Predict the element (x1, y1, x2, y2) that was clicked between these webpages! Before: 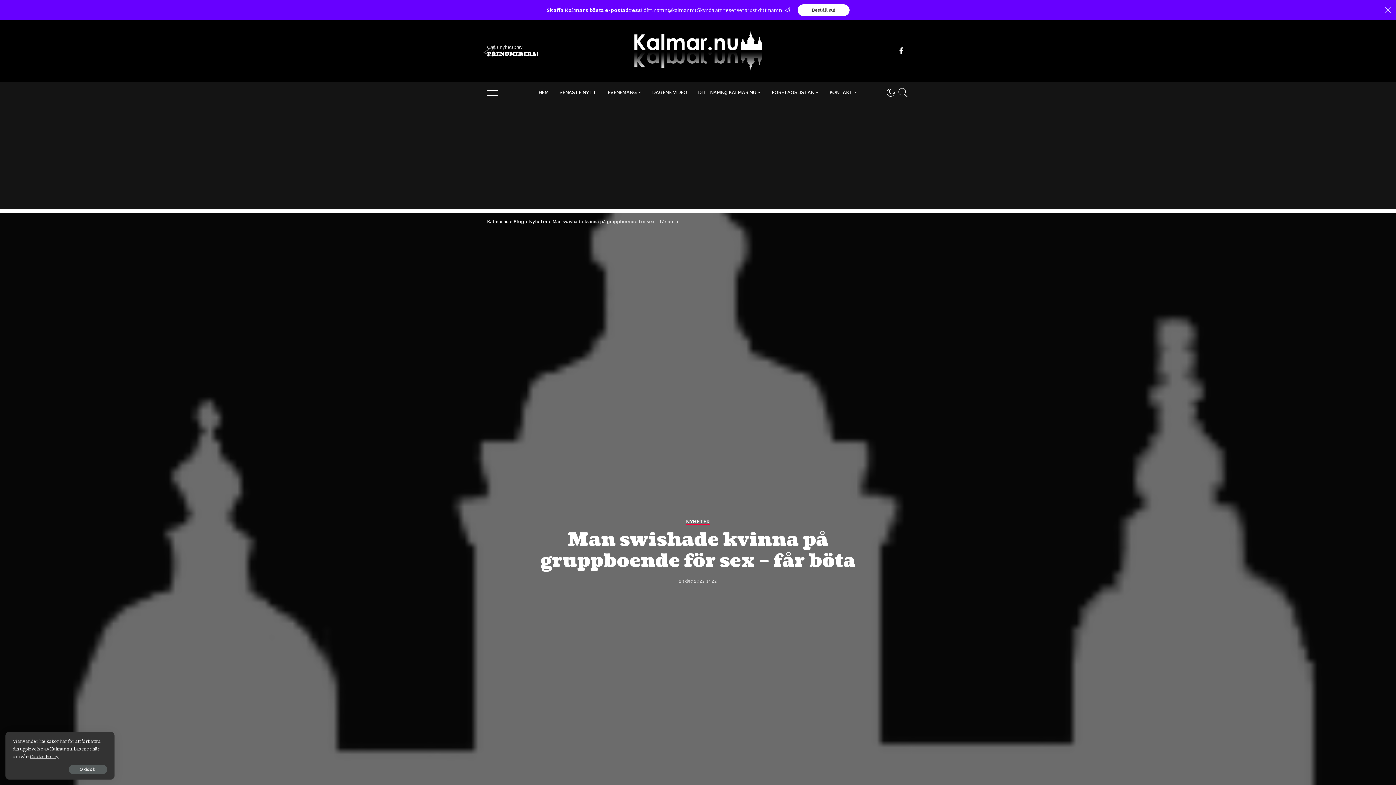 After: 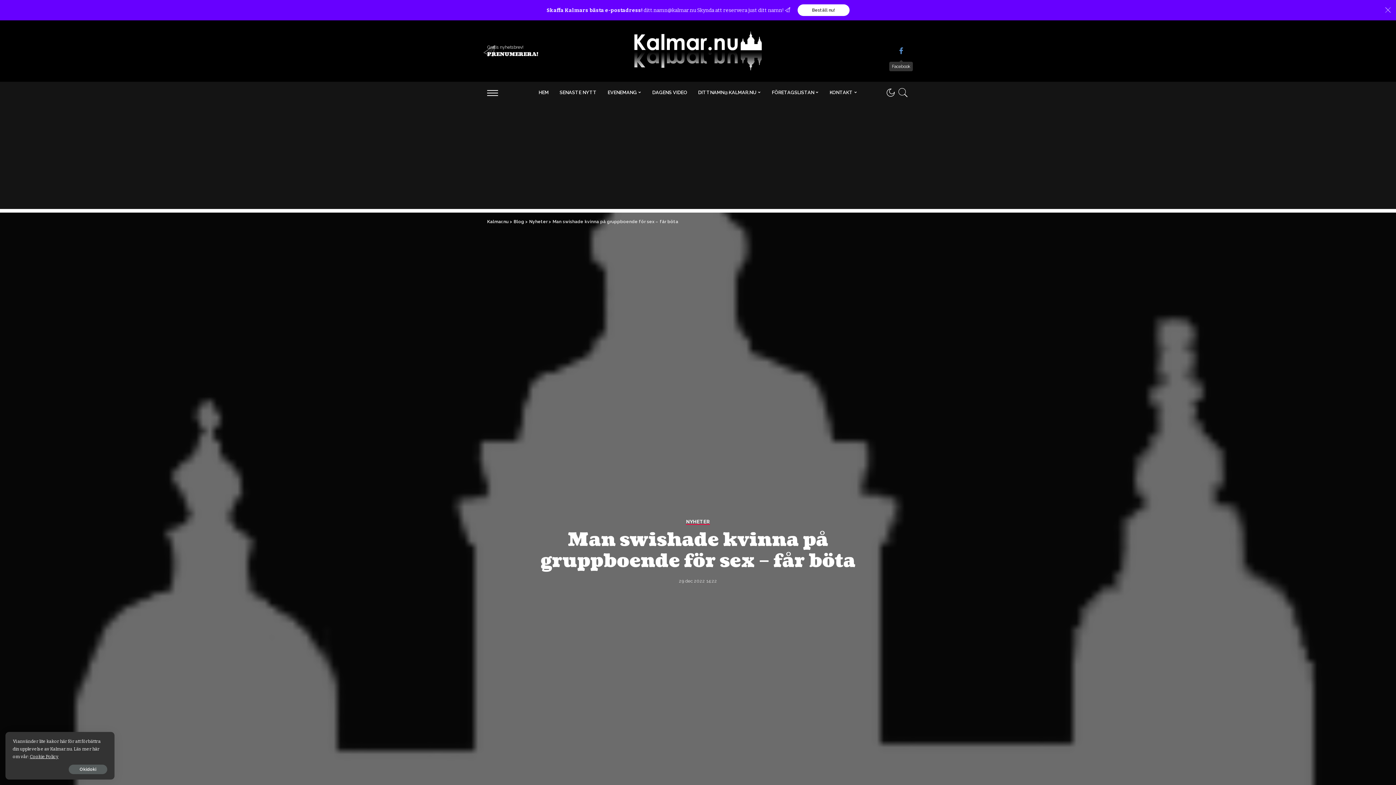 Action: bbox: (896, 41, 906, 60)